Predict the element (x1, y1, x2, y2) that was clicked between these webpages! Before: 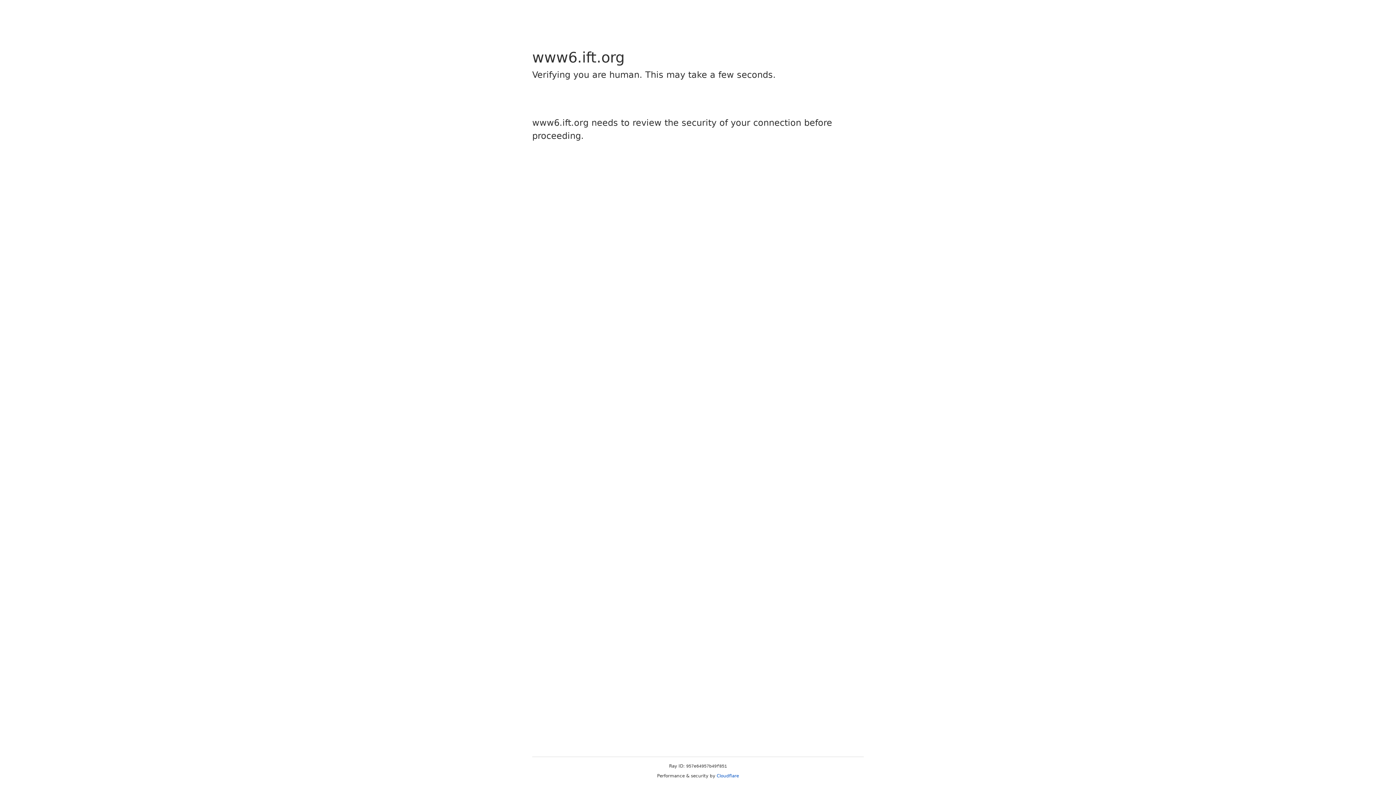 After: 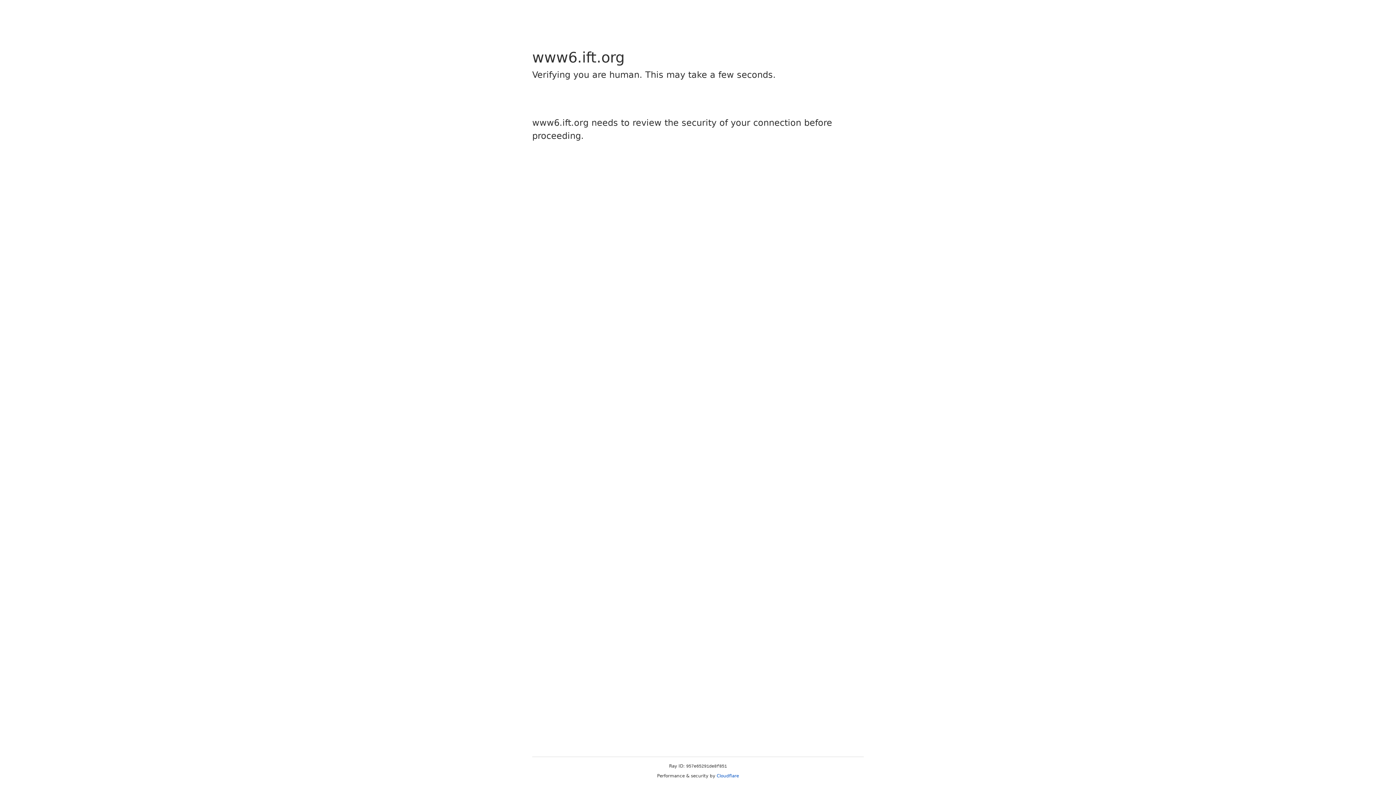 Action: bbox: (716, 773, 739, 778) label: Cloudflare